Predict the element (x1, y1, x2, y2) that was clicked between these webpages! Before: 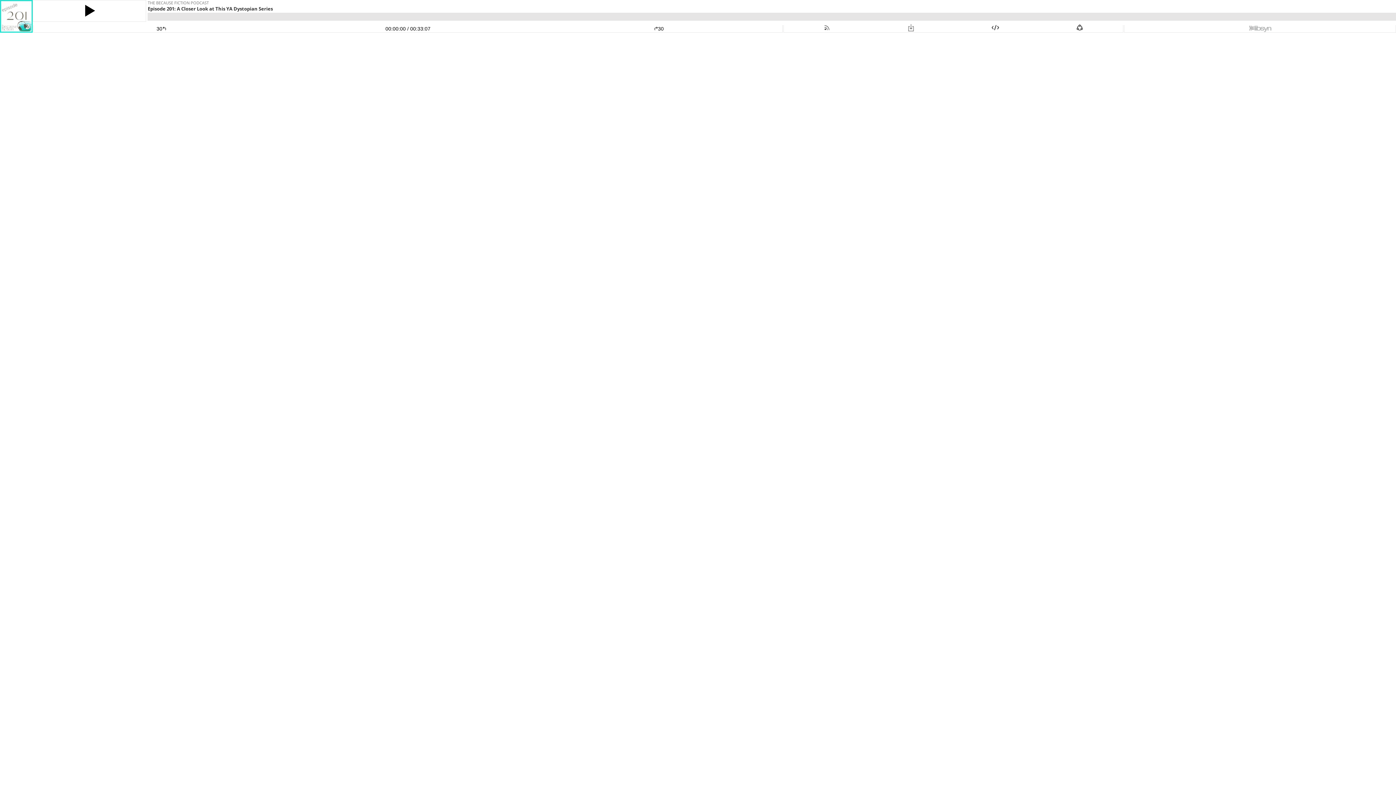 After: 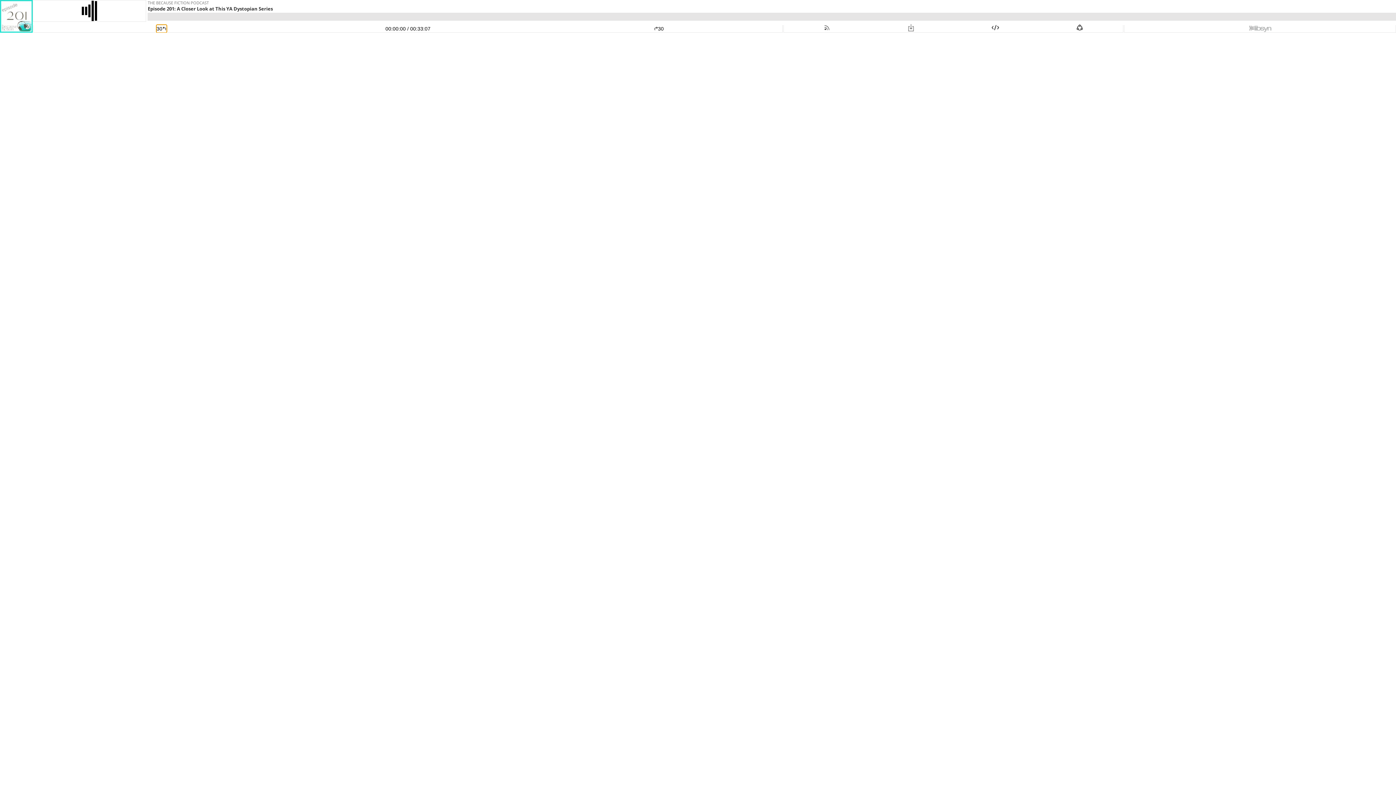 Action: bbox: (34, 25, 283, 32) label: Rewind 30 Seconds